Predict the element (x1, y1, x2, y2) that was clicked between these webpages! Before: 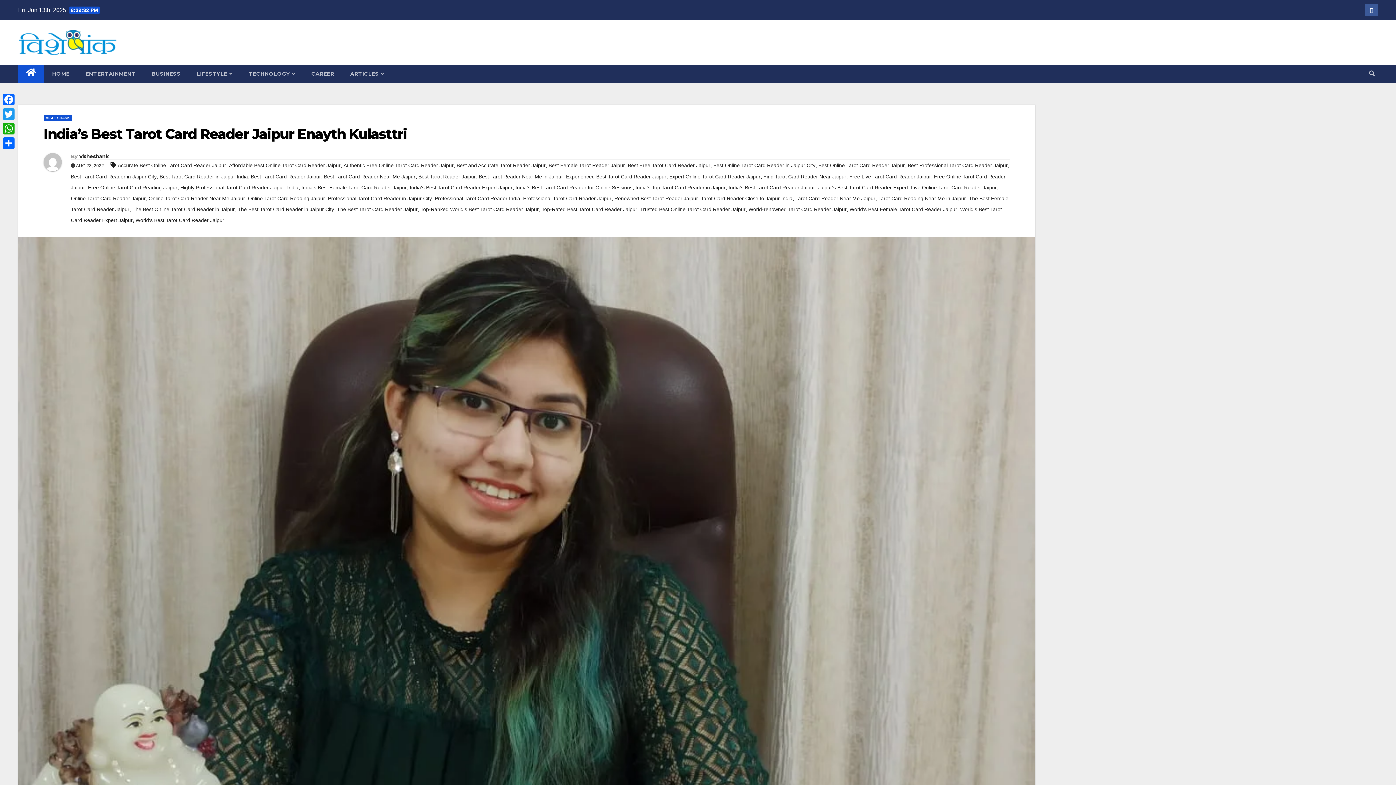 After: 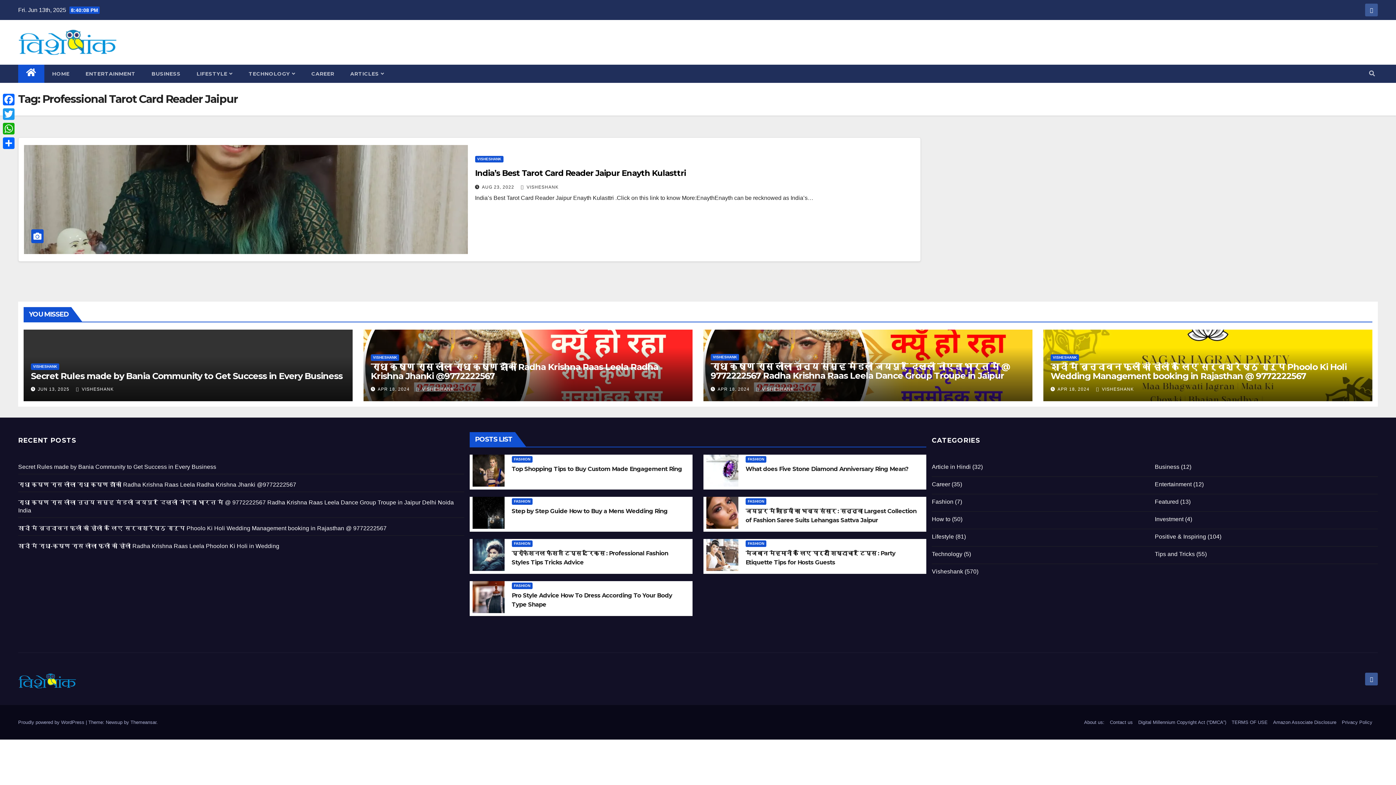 Action: bbox: (523, 195, 611, 201) label: Professional Tarot Card Reader Jaipur